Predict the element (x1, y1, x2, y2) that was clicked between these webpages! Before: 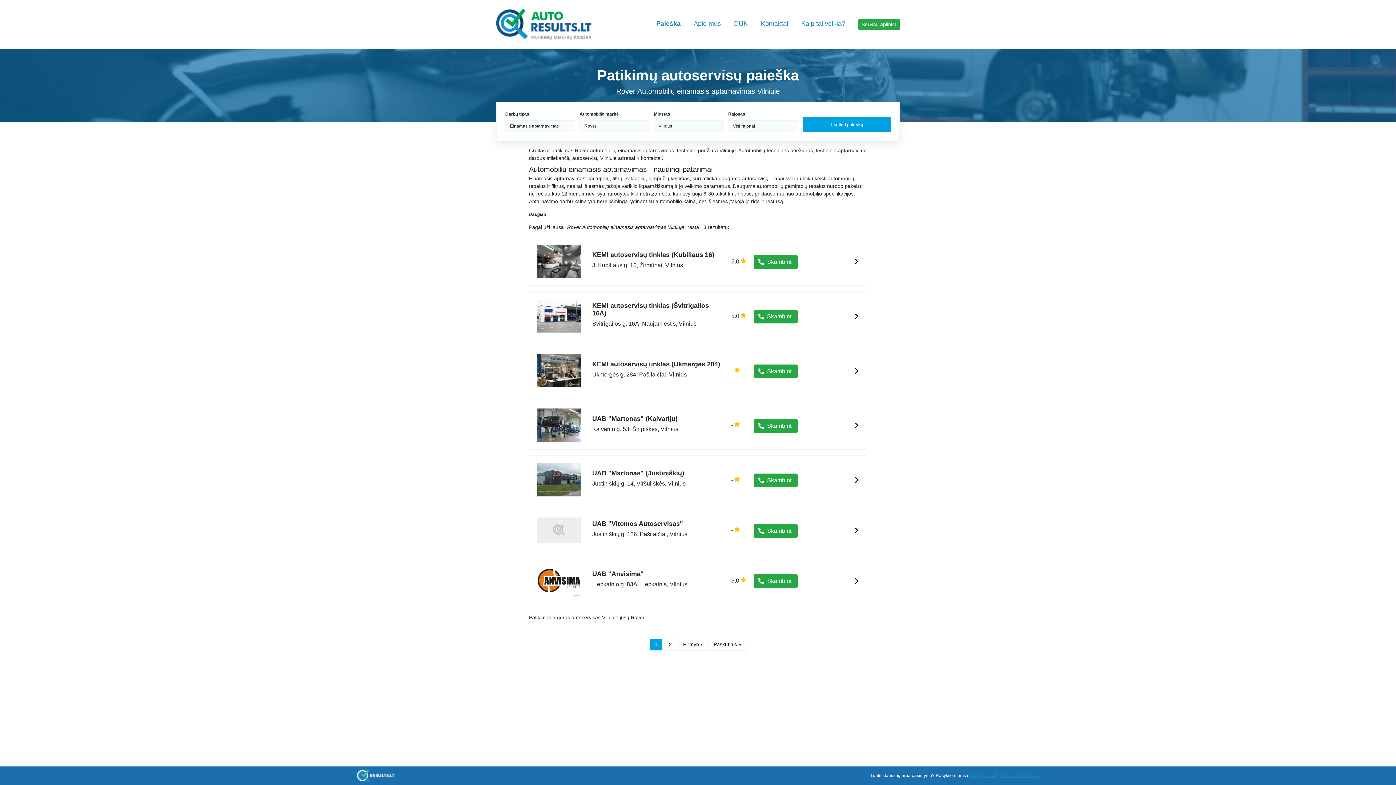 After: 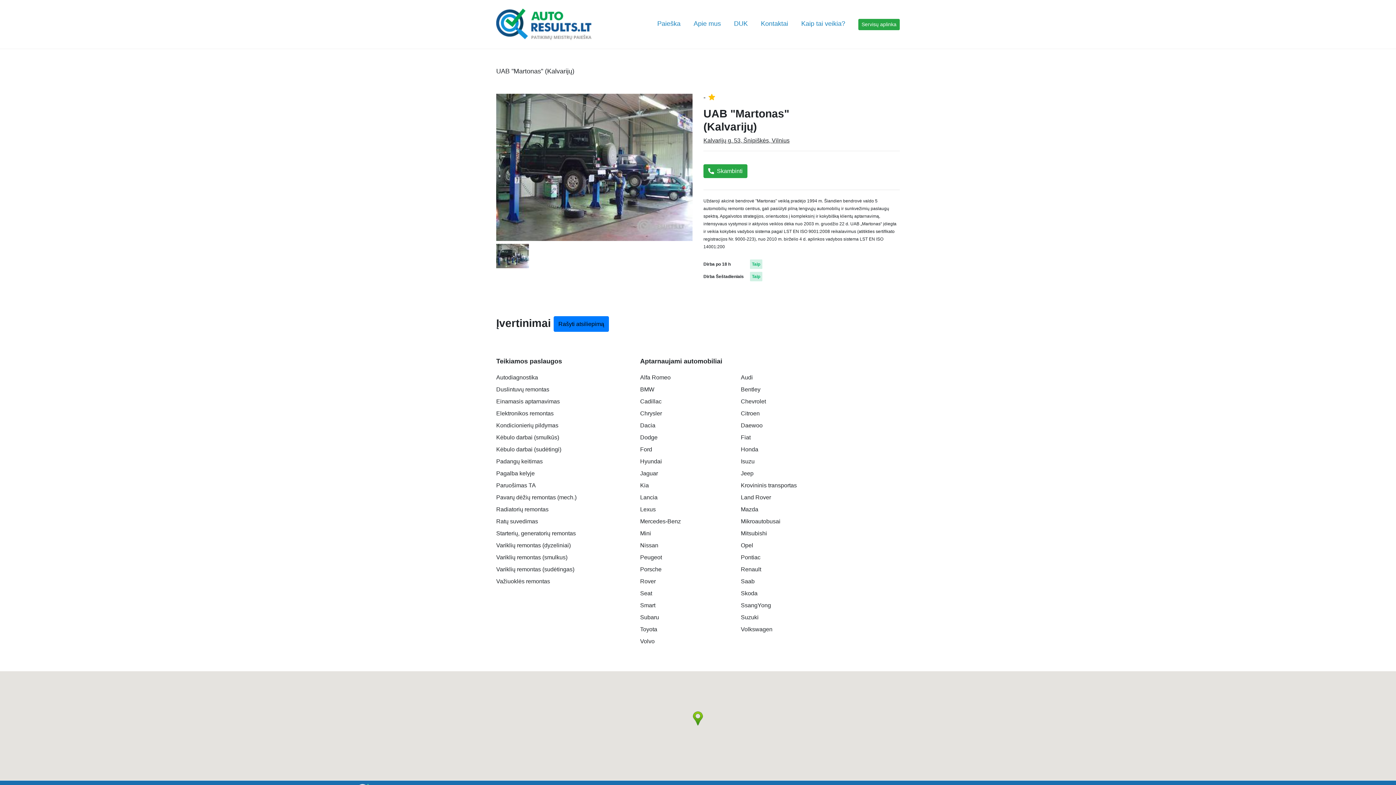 Action: bbox: (854, 422, 859, 427)